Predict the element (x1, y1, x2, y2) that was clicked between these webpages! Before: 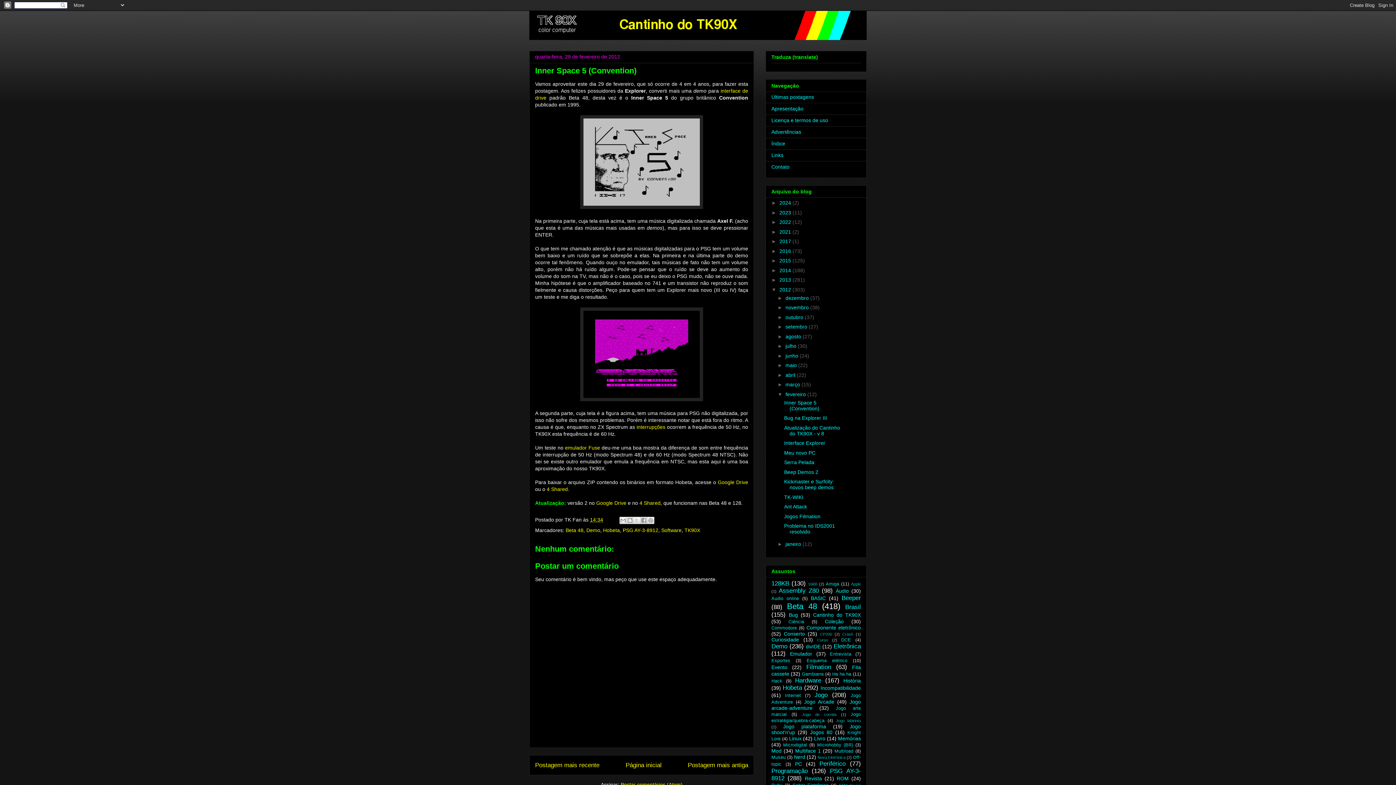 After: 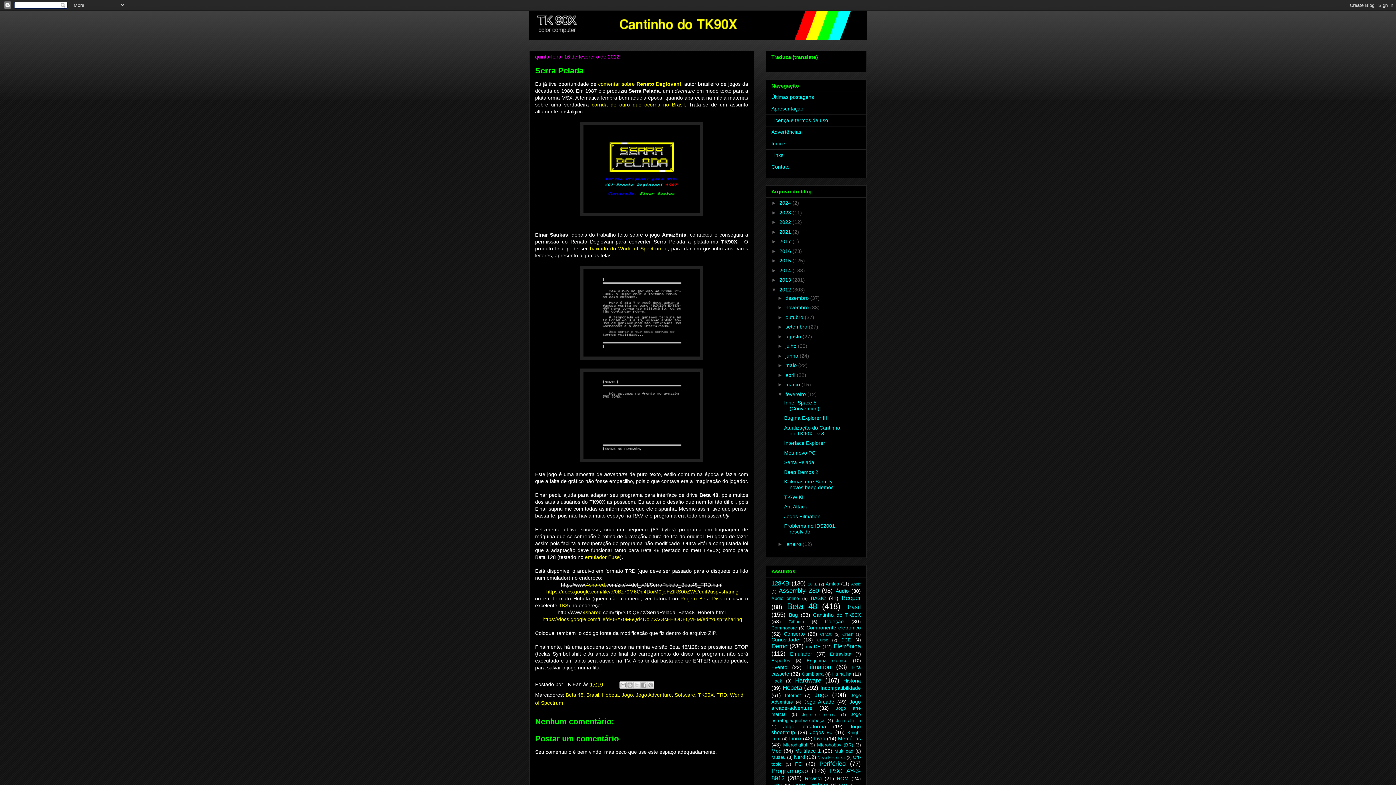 Action: bbox: (784, 459, 814, 465) label: Serra Pelada